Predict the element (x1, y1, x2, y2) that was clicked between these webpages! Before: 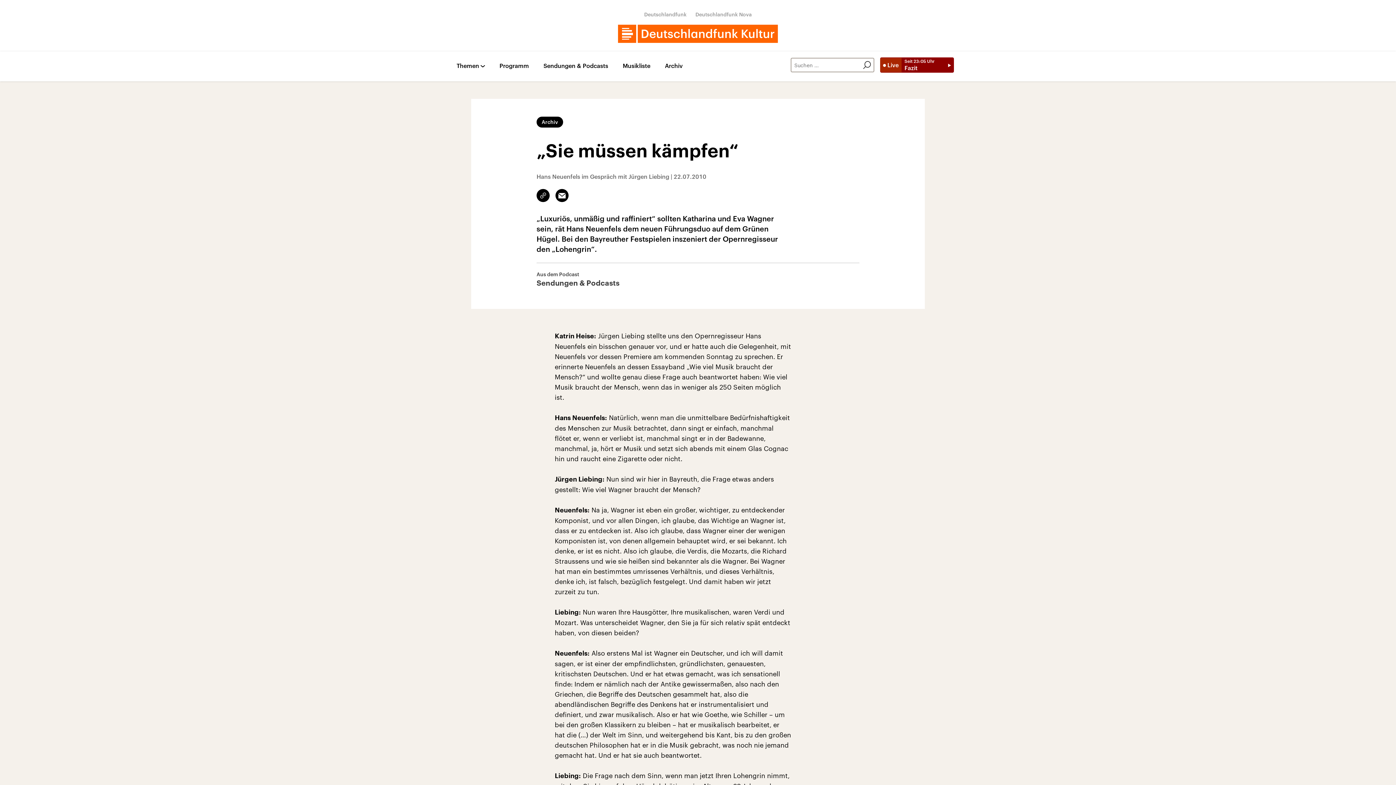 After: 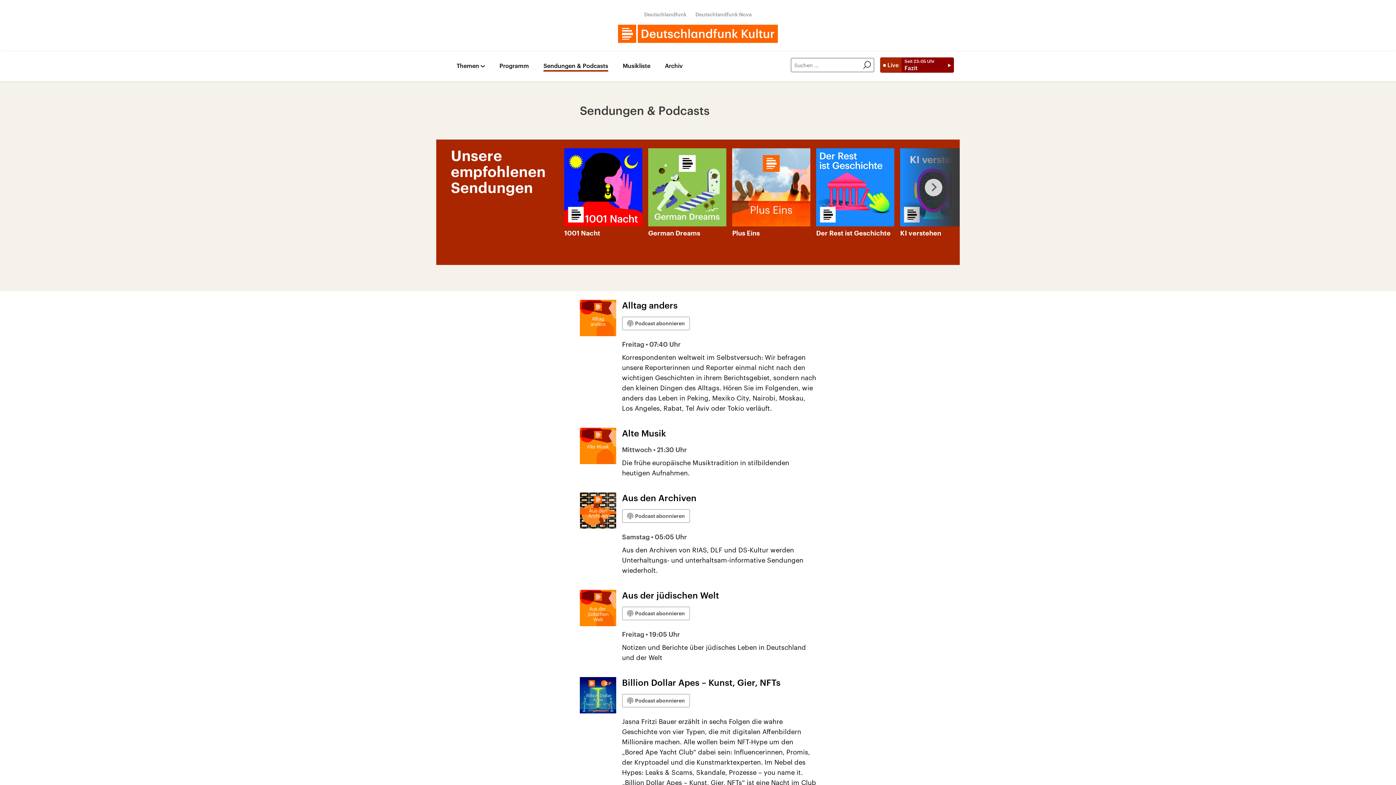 Action: label: Aus dem Podcast
Sendungen & Podcasts bbox: (536, 272, 619, 287)